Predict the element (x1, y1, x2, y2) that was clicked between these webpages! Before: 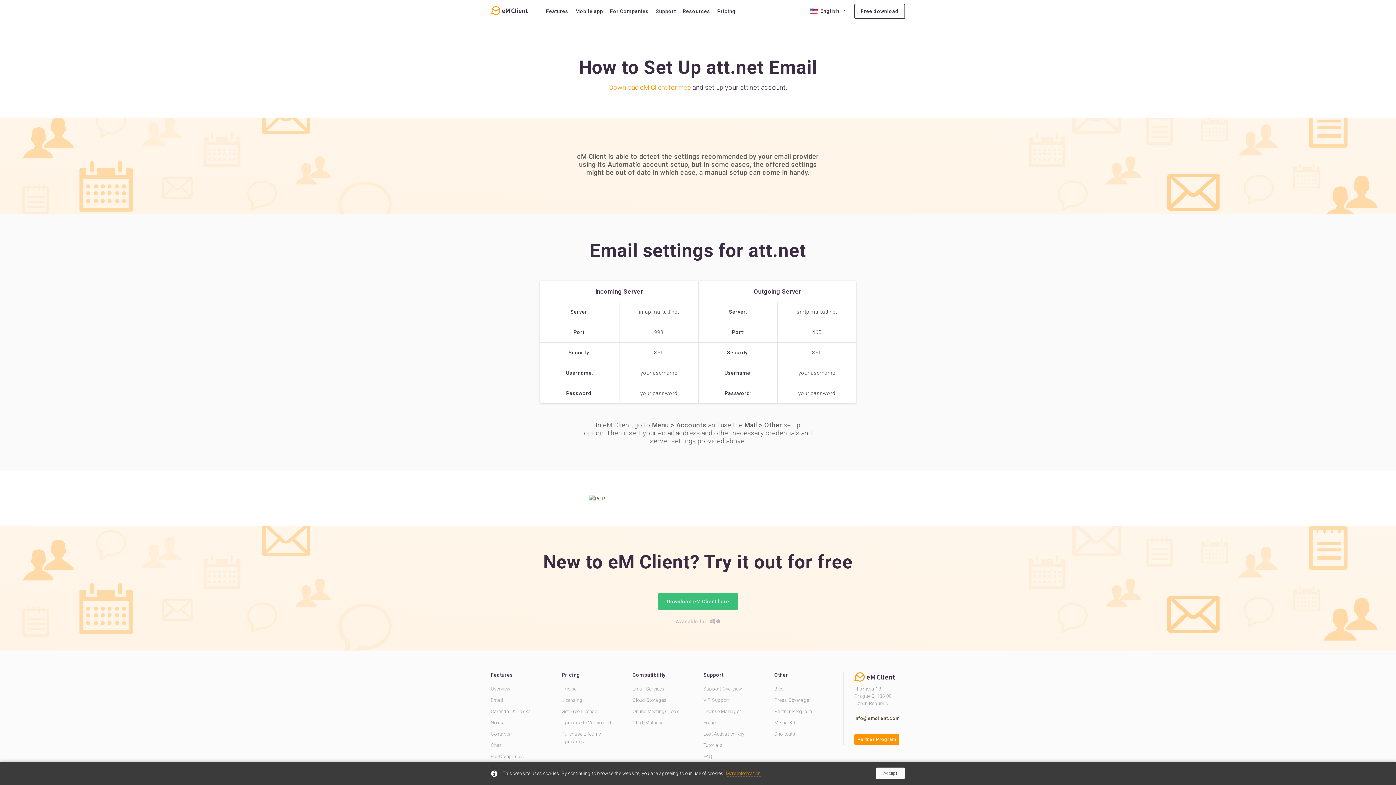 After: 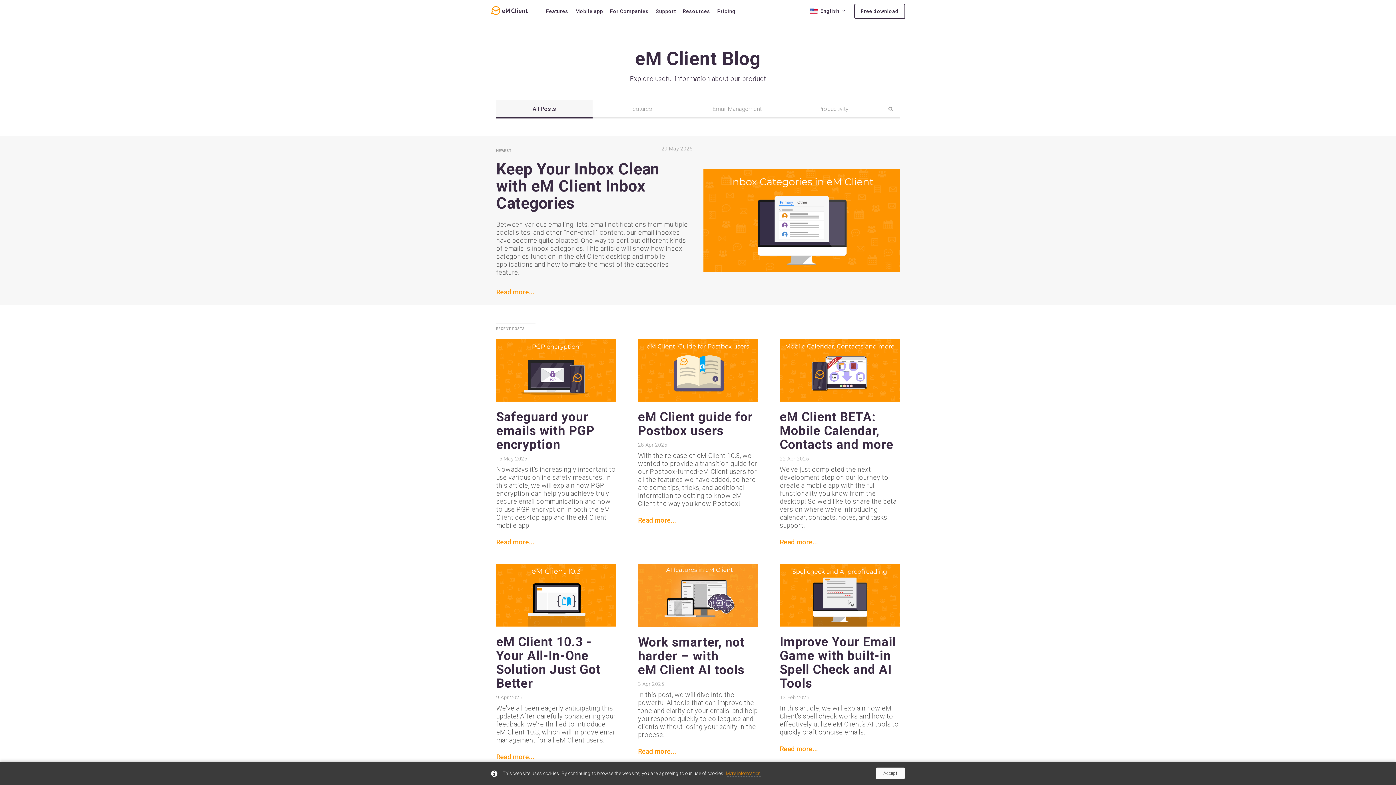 Action: bbox: (679, 0, 713, 22) label: Resources